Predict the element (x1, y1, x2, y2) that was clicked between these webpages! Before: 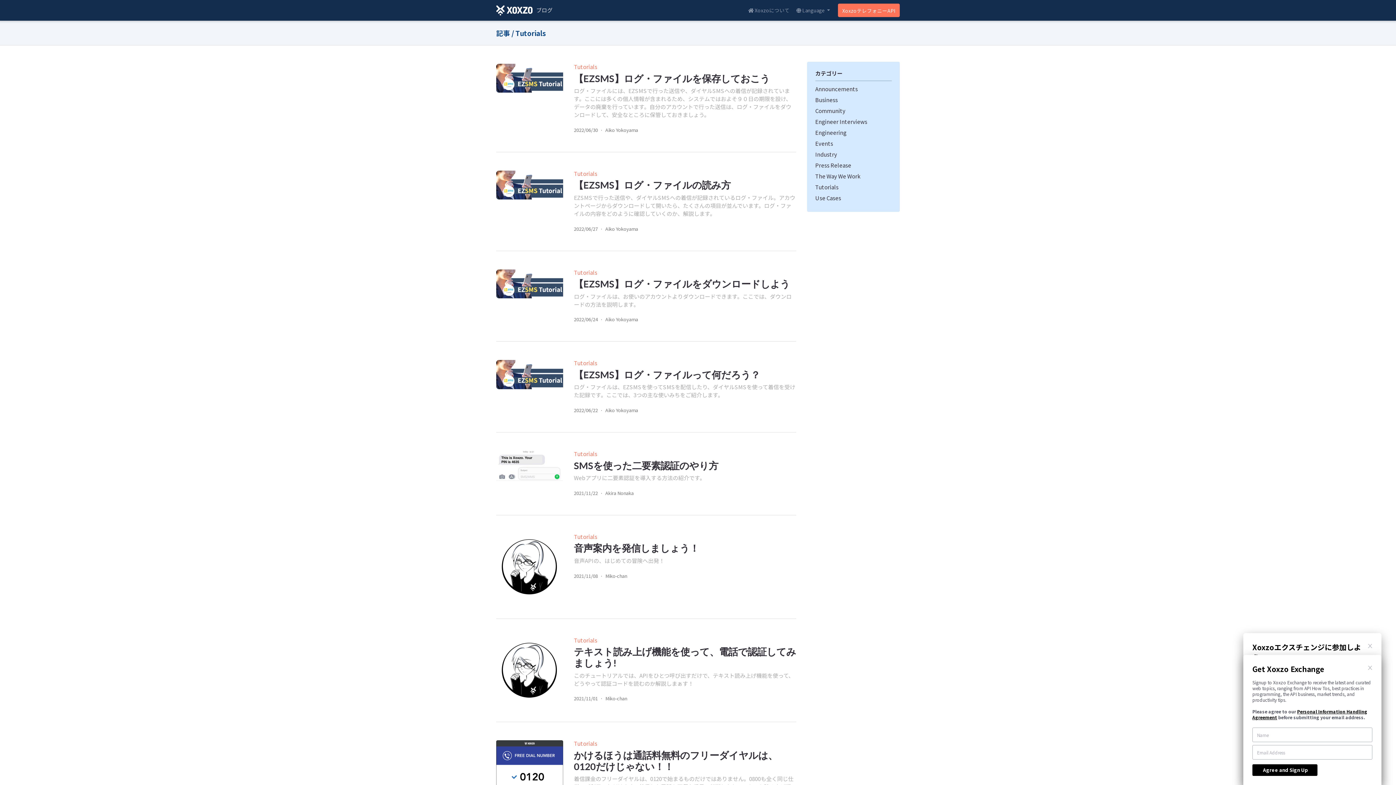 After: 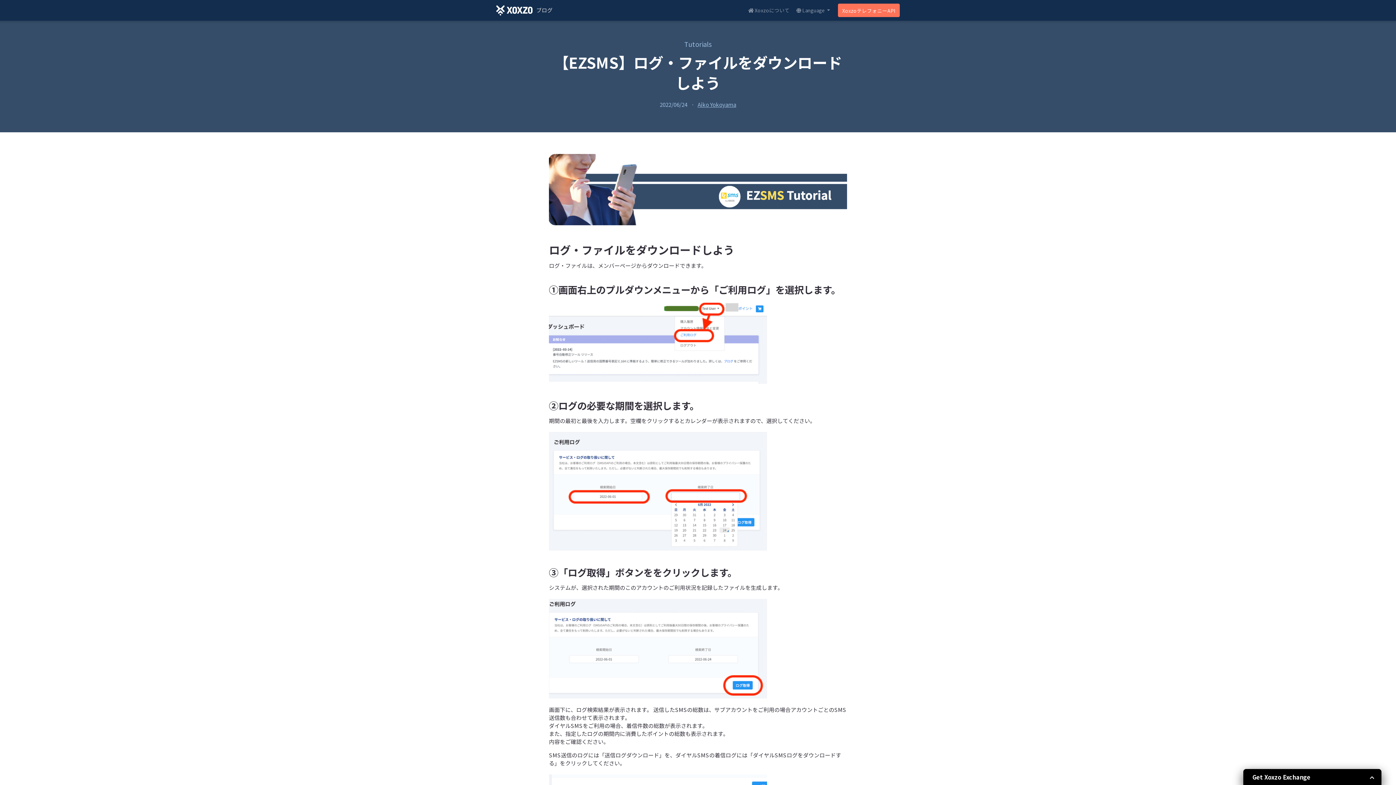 Action: bbox: (574, 278, 796, 323) label: 【EZSMS】ログ・ファイルをダウンロードしよう

ログ・ファイルは、お使いのアカウントよりダウンロードできます。ここでは、ダウンロードの方法を説明します。

2022/06/24 · Aiko Yokoyama